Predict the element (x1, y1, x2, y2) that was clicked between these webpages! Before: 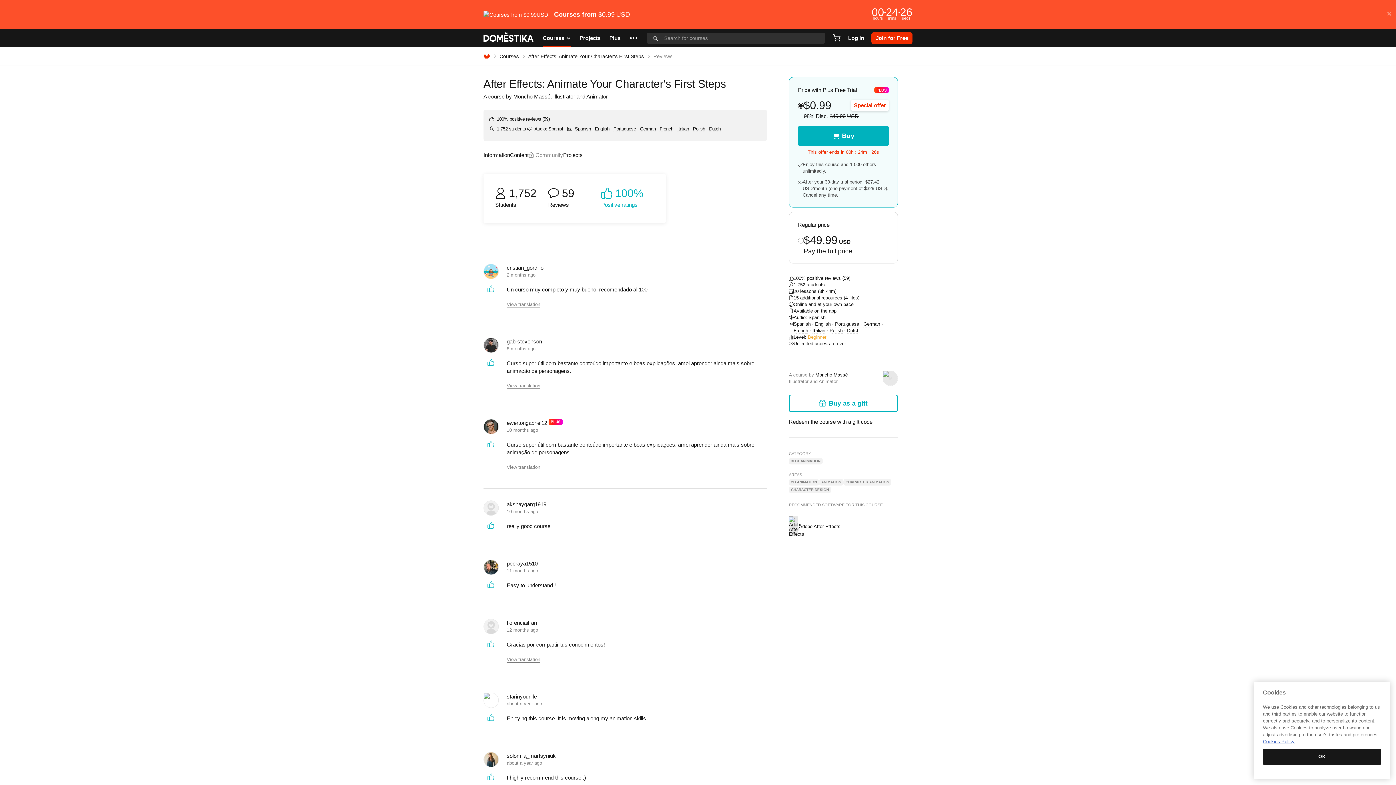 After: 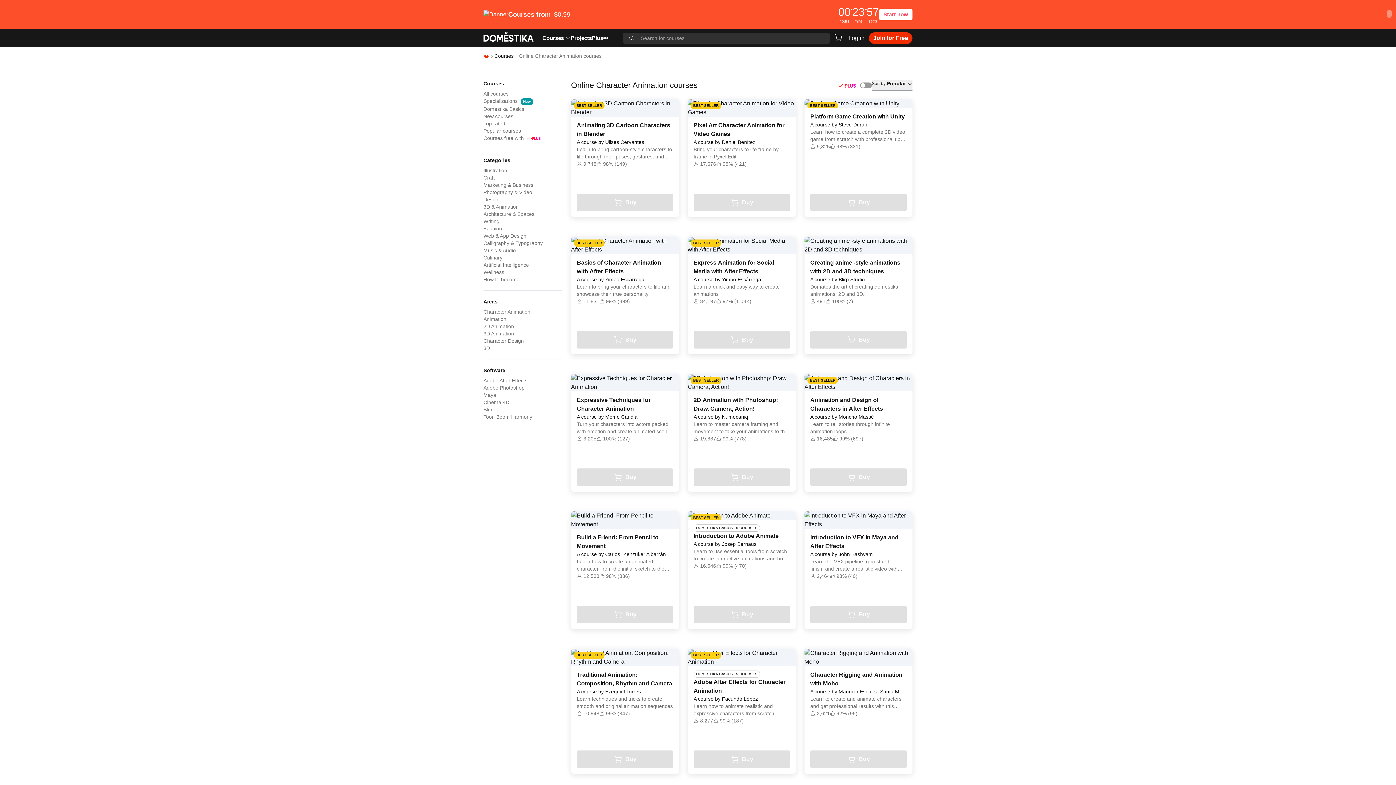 Action: label: CHARACTER ANIMATION bbox: (843, 479, 891, 485)